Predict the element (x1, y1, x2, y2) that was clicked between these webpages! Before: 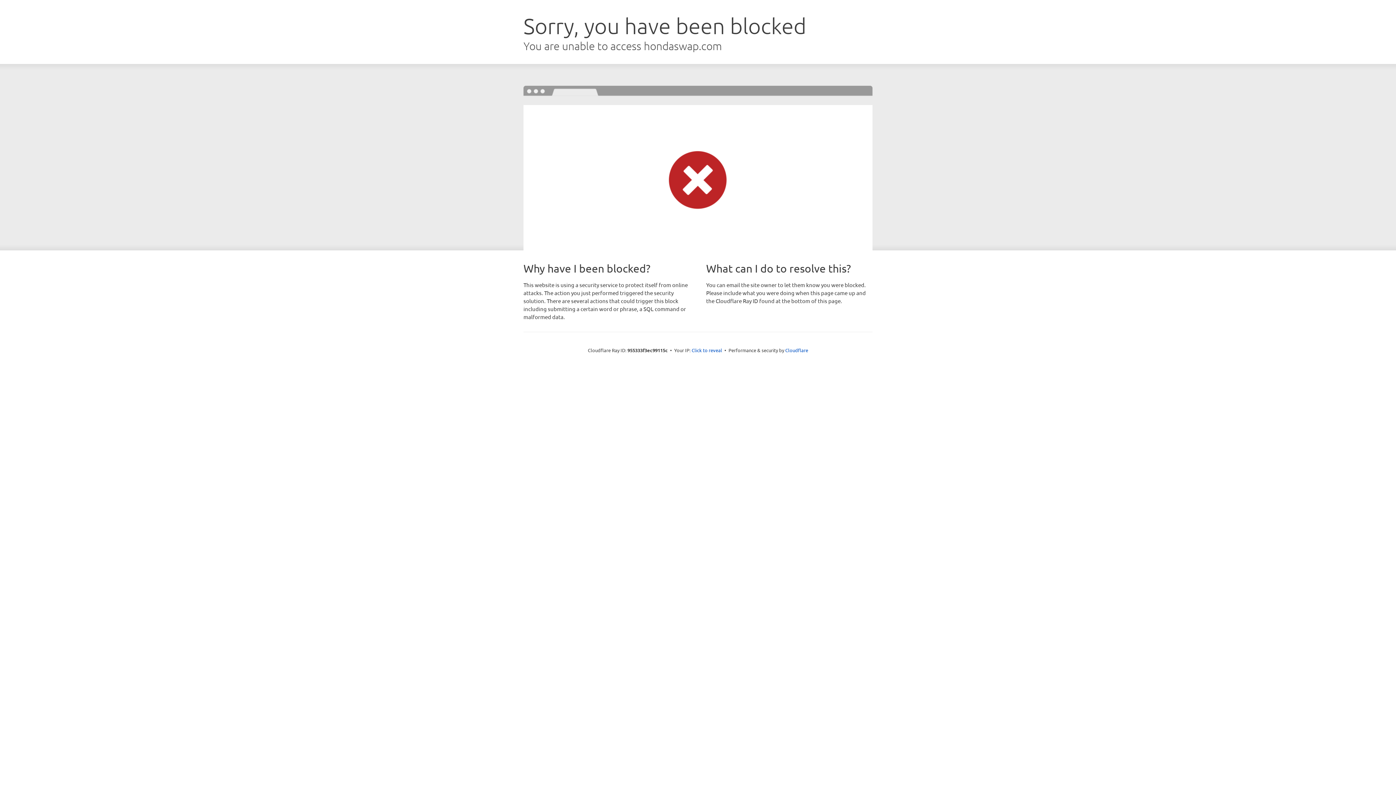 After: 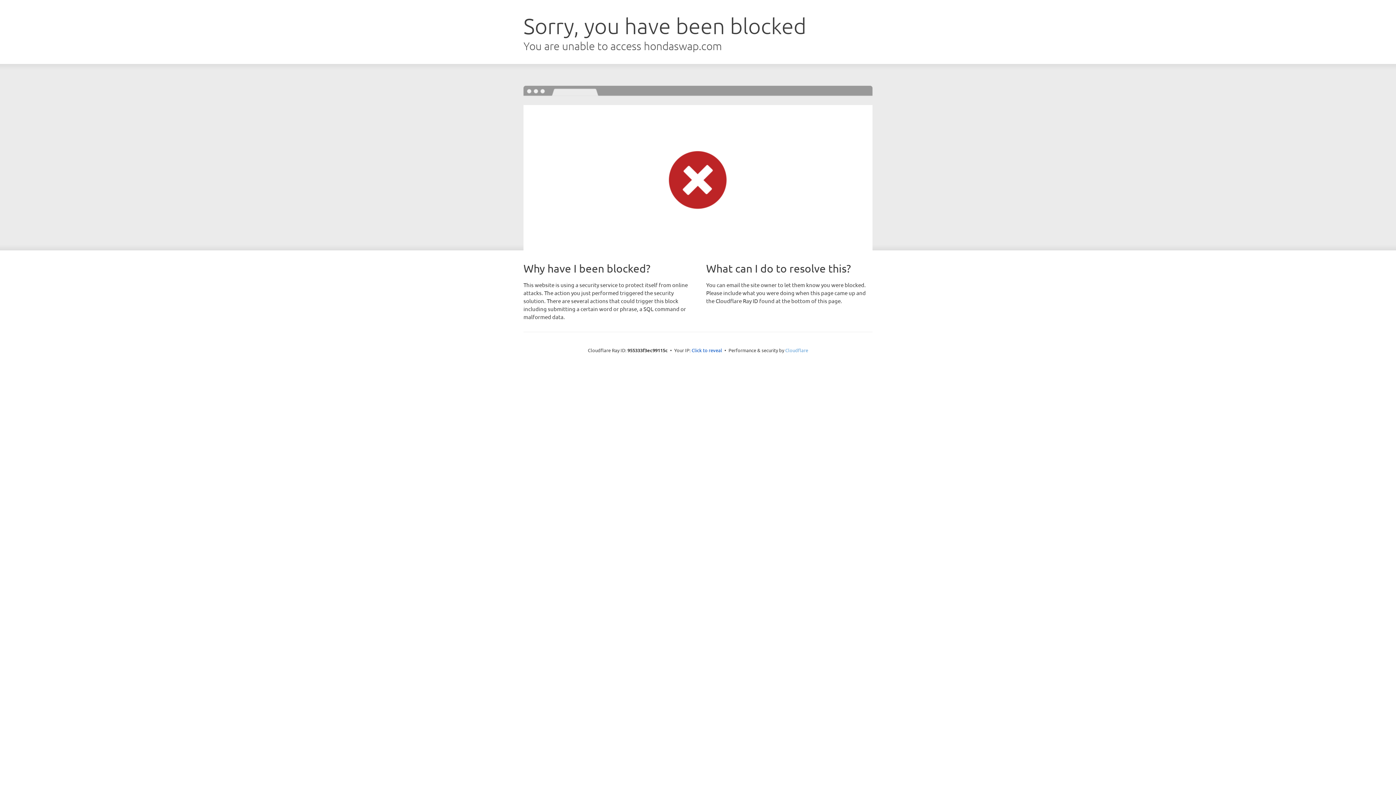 Action: bbox: (785, 347, 808, 353) label: Cloudflare